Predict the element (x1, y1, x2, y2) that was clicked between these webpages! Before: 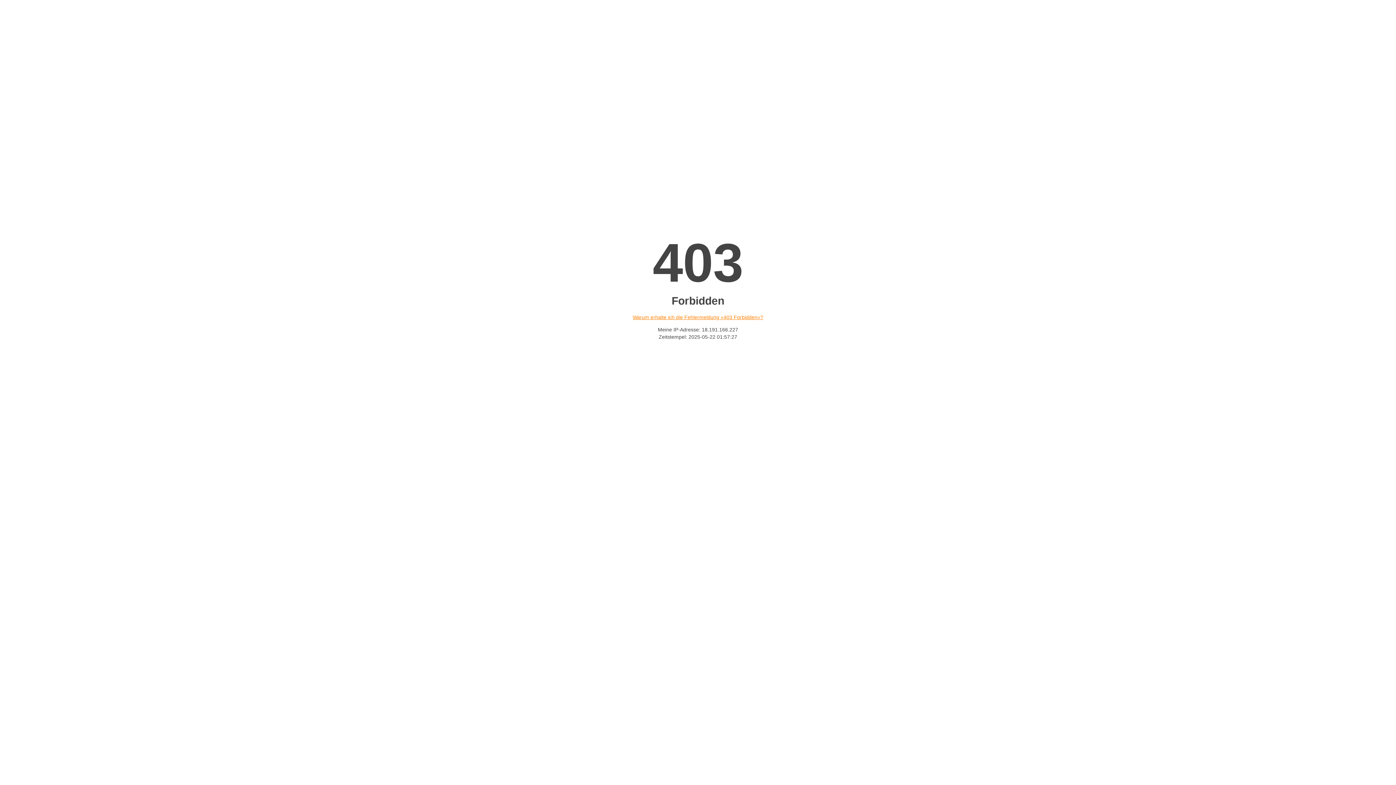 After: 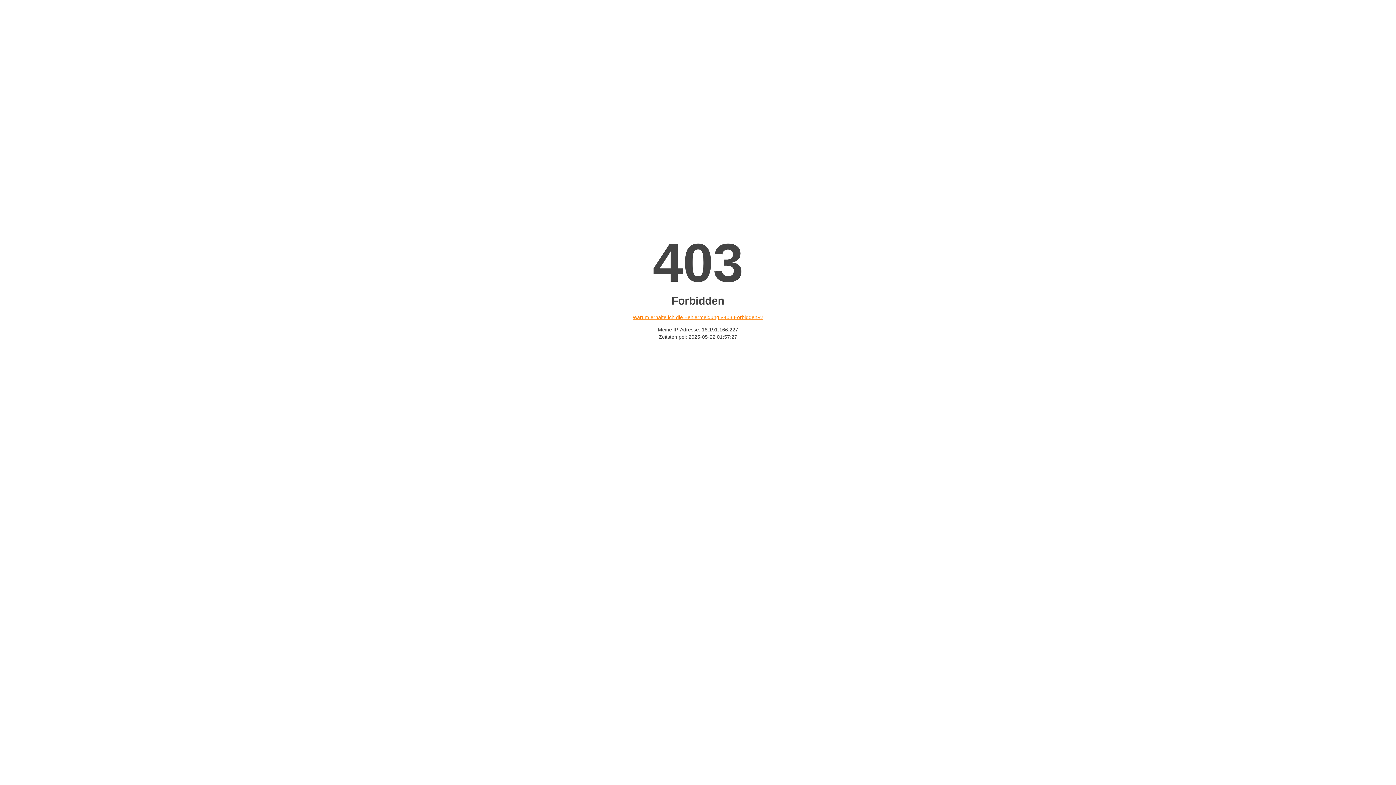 Action: bbox: (632, 314, 763, 320) label: Warum erhalte ich die Fehlermeldung «403 Forbidden»?